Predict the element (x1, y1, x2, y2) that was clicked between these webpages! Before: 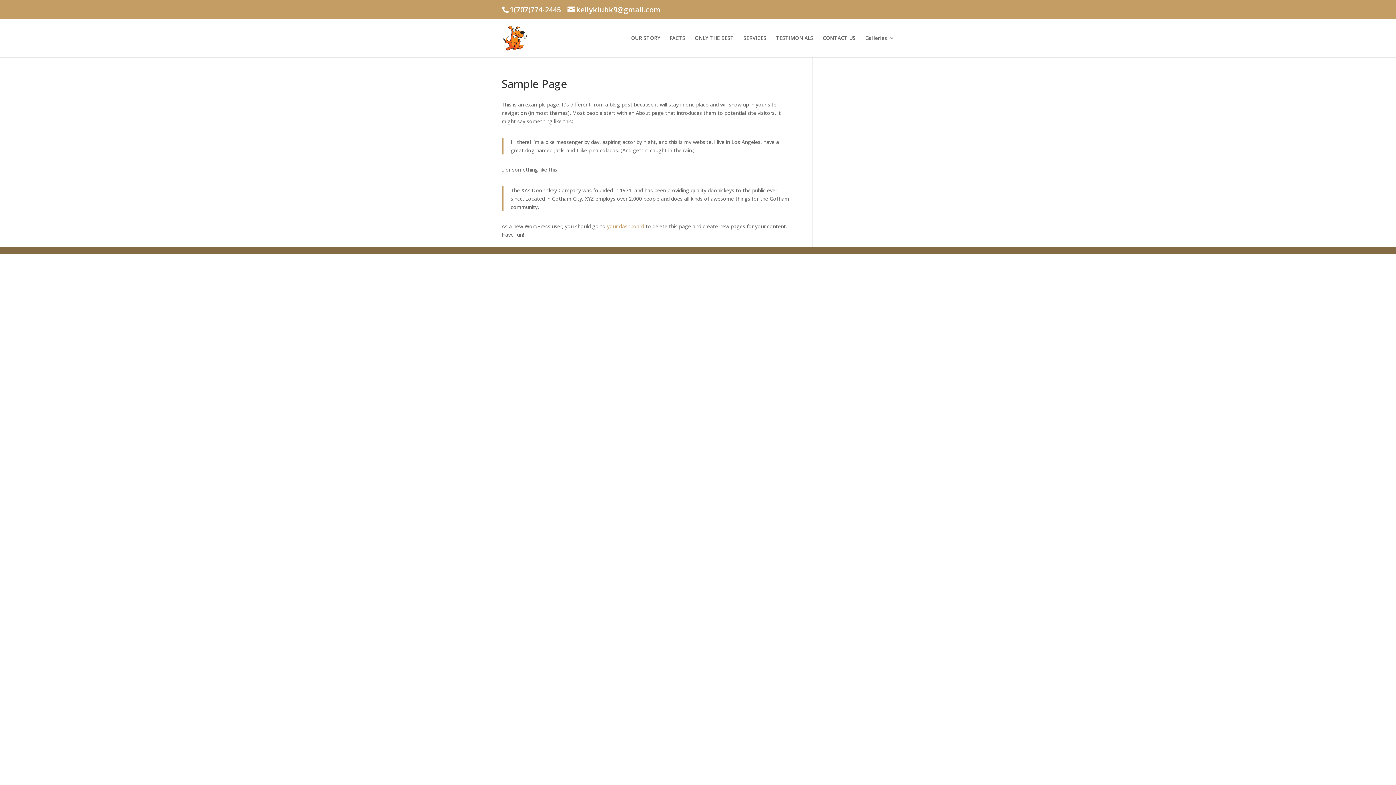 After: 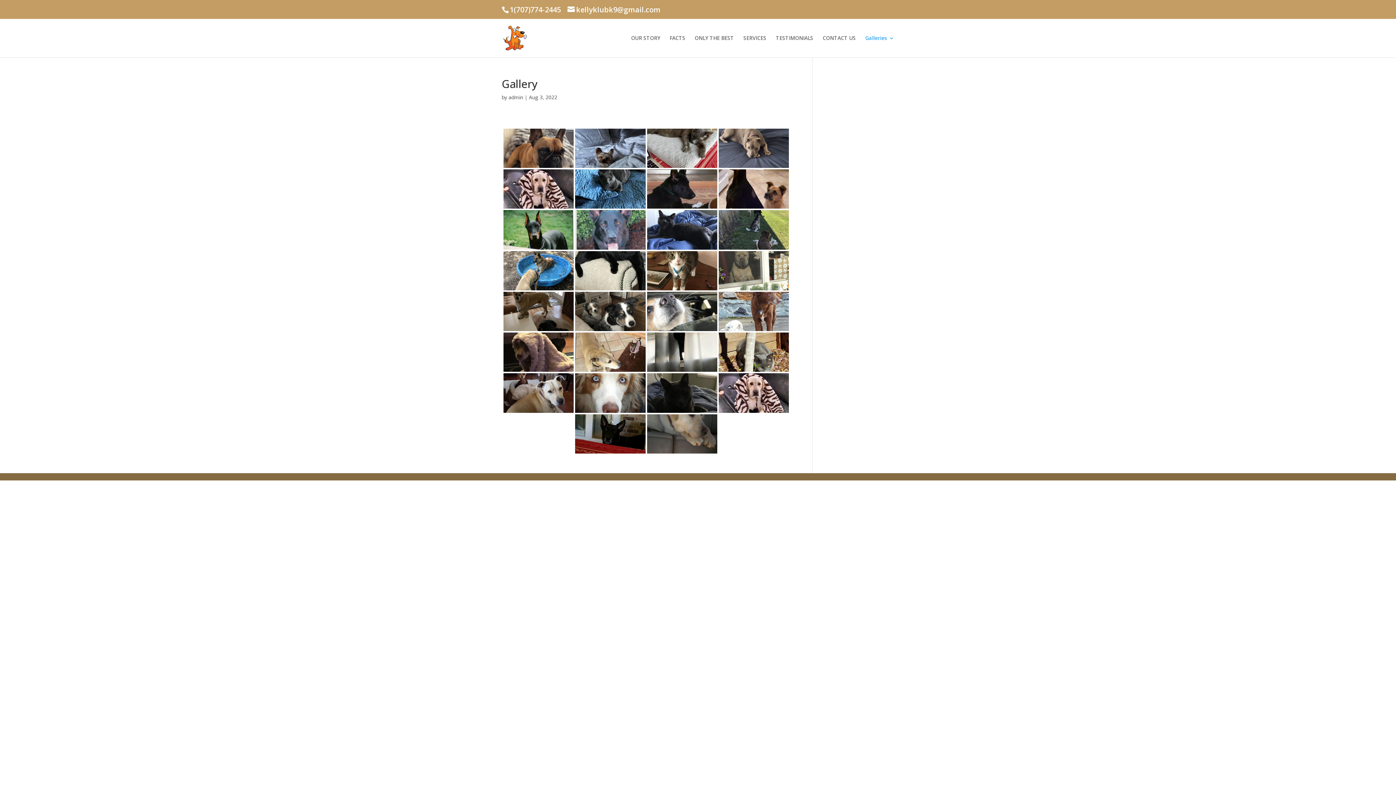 Action: bbox: (865, 35, 894, 57) label: Galleries